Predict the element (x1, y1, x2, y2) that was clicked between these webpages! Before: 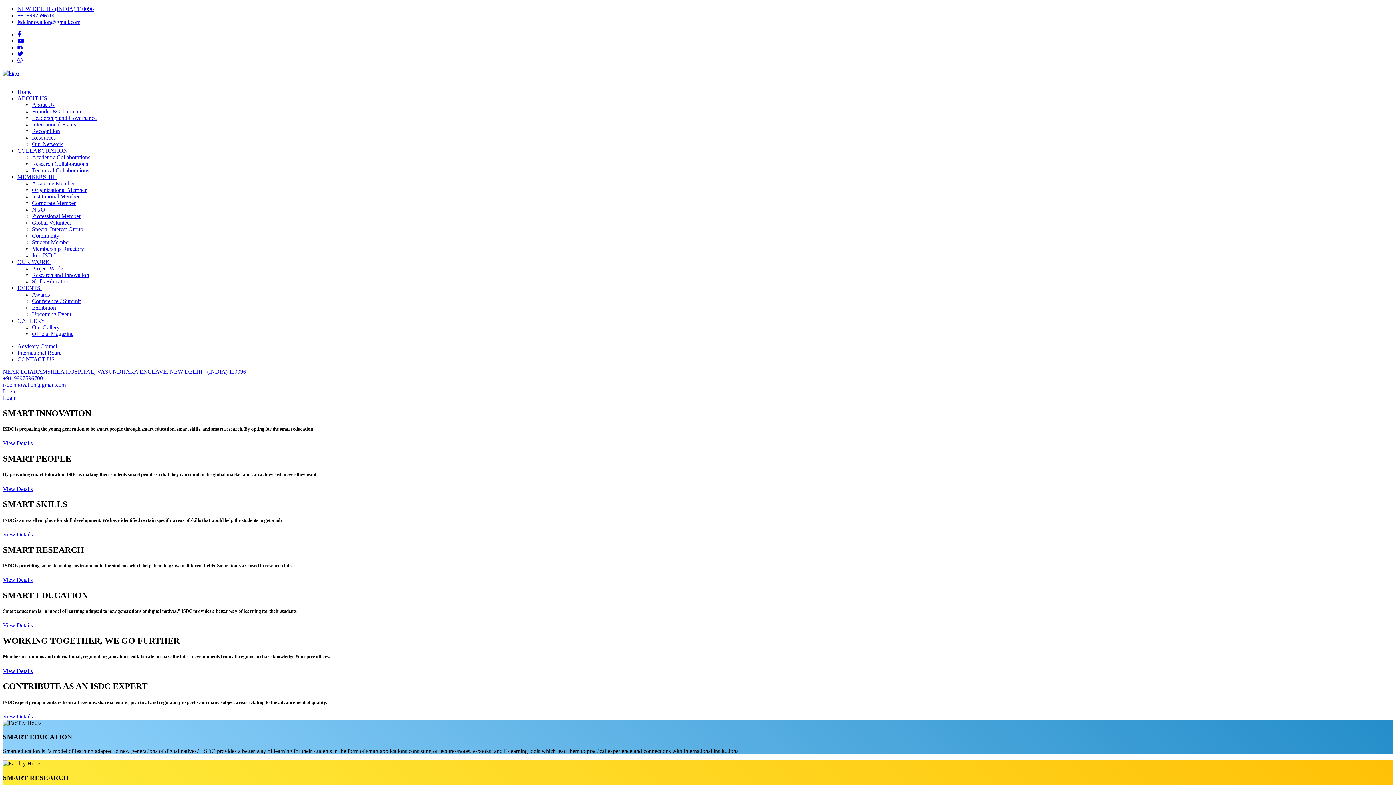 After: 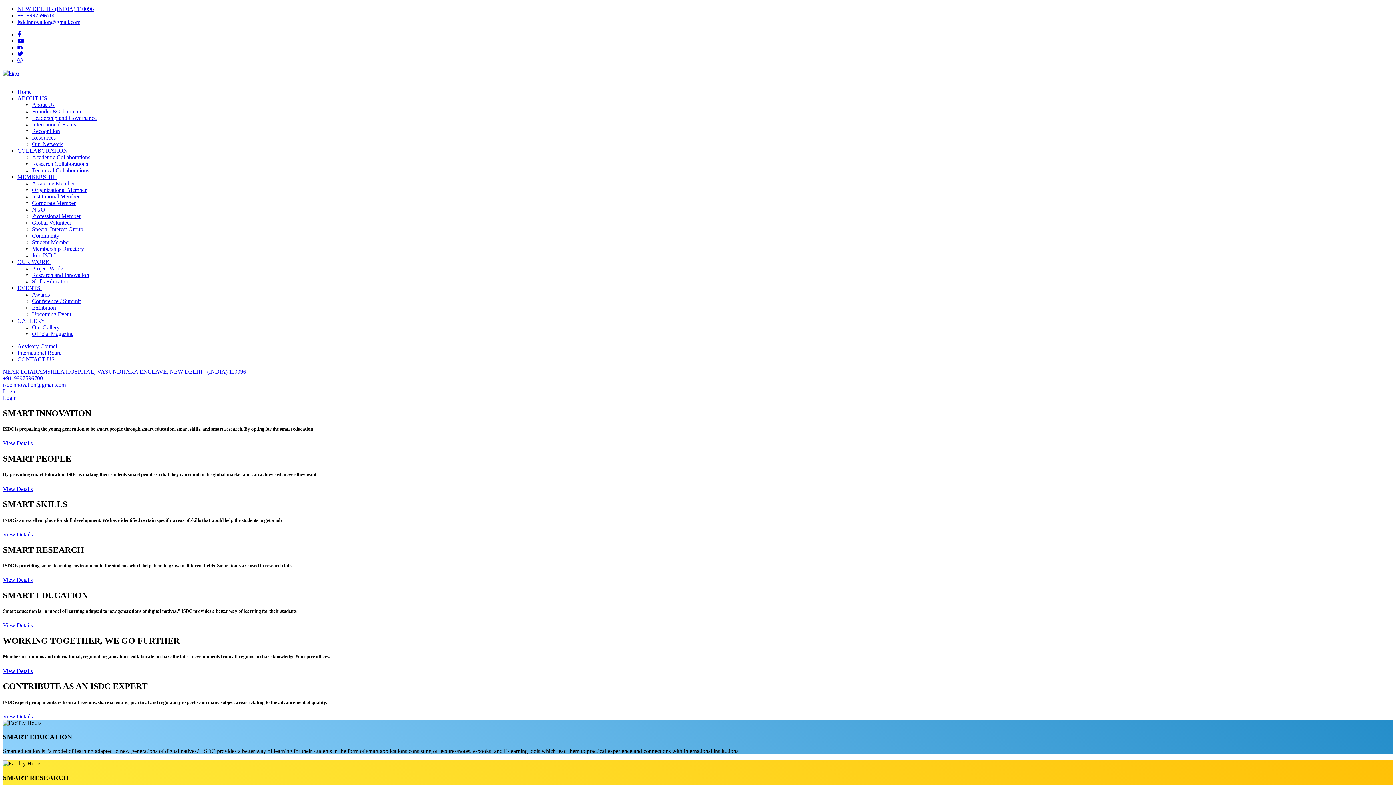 Action: bbox: (2, 577, 32, 583) label: View Details